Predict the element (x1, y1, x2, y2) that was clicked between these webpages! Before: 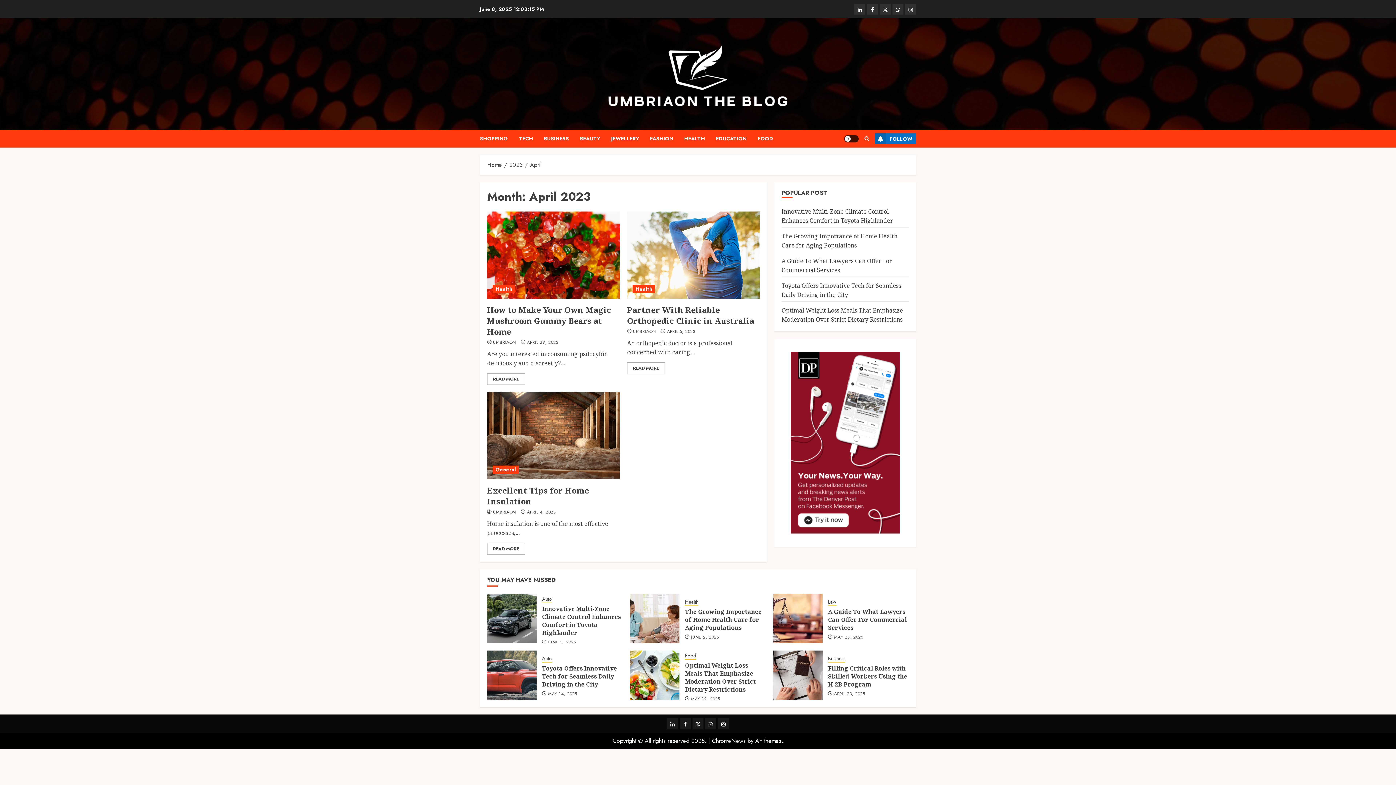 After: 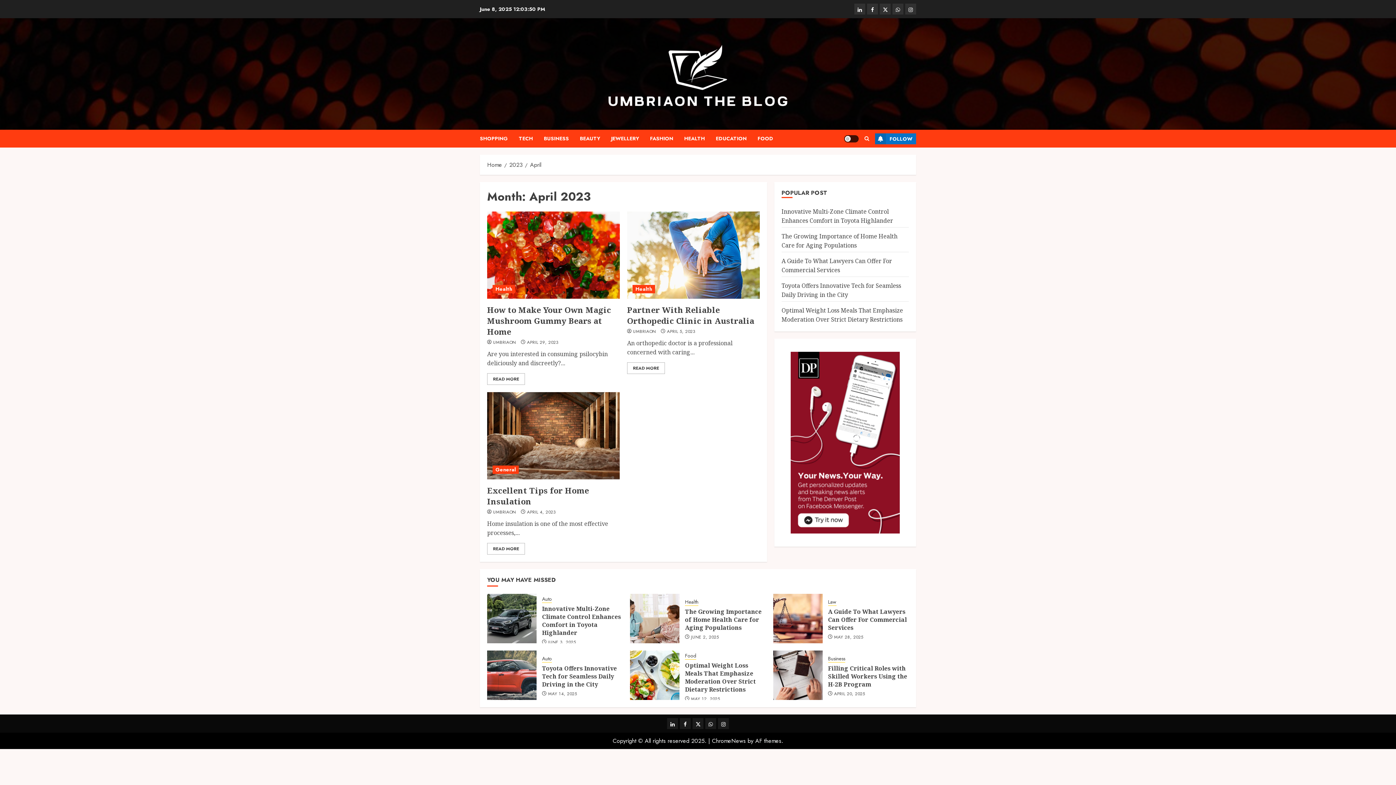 Action: label: APRIL 4, 2023 bbox: (527, 509, 556, 515)